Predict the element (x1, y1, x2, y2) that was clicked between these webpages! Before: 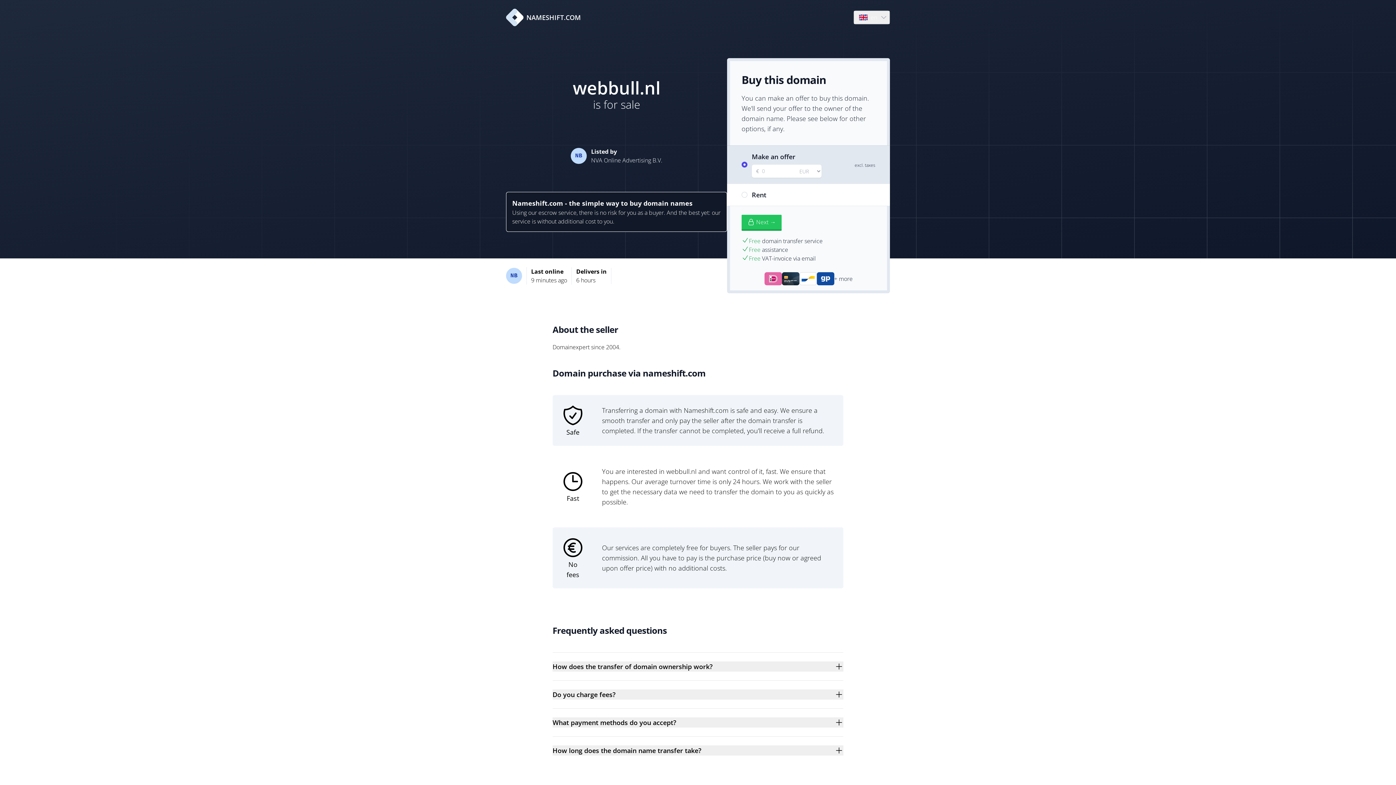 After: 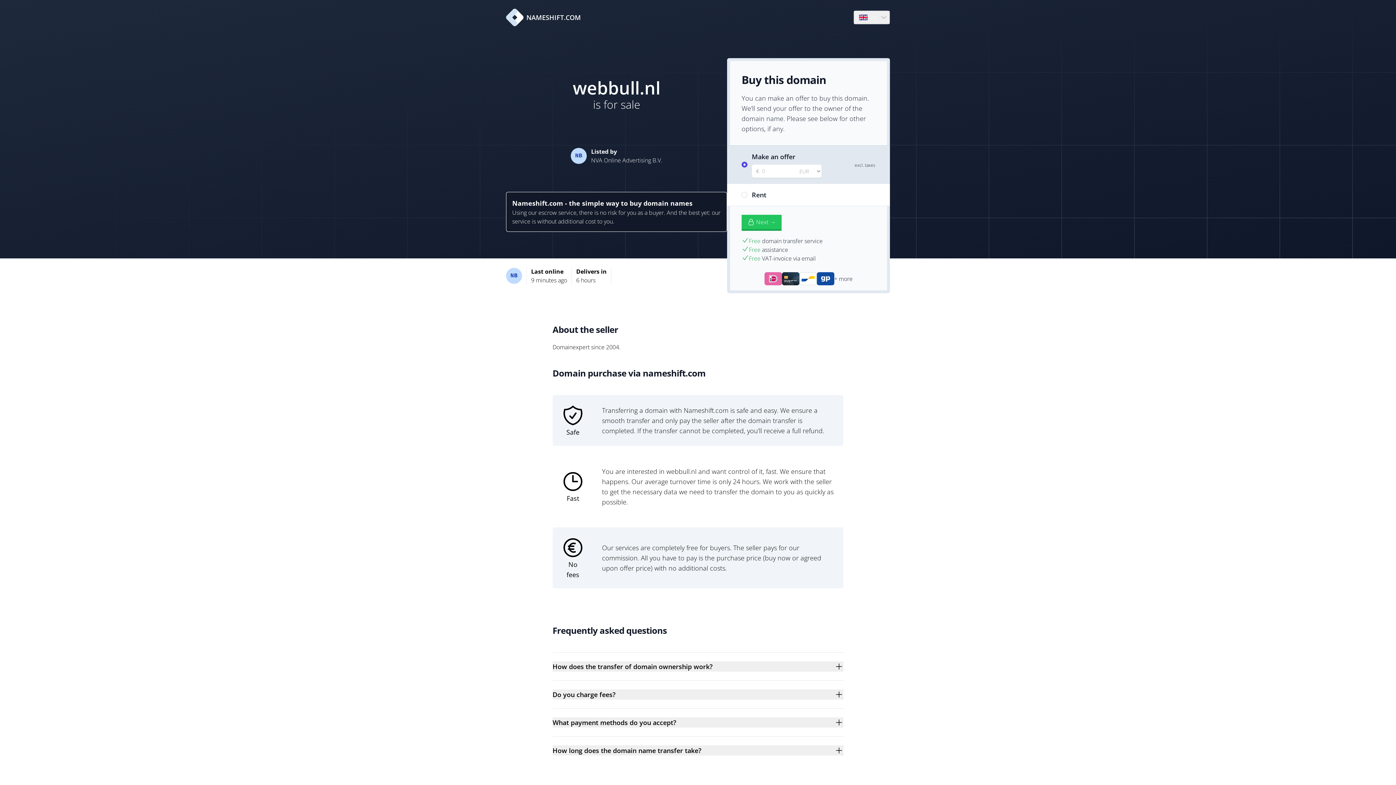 Action: label: NAMESHIFT.COM bbox: (506, 8, 581, 26)